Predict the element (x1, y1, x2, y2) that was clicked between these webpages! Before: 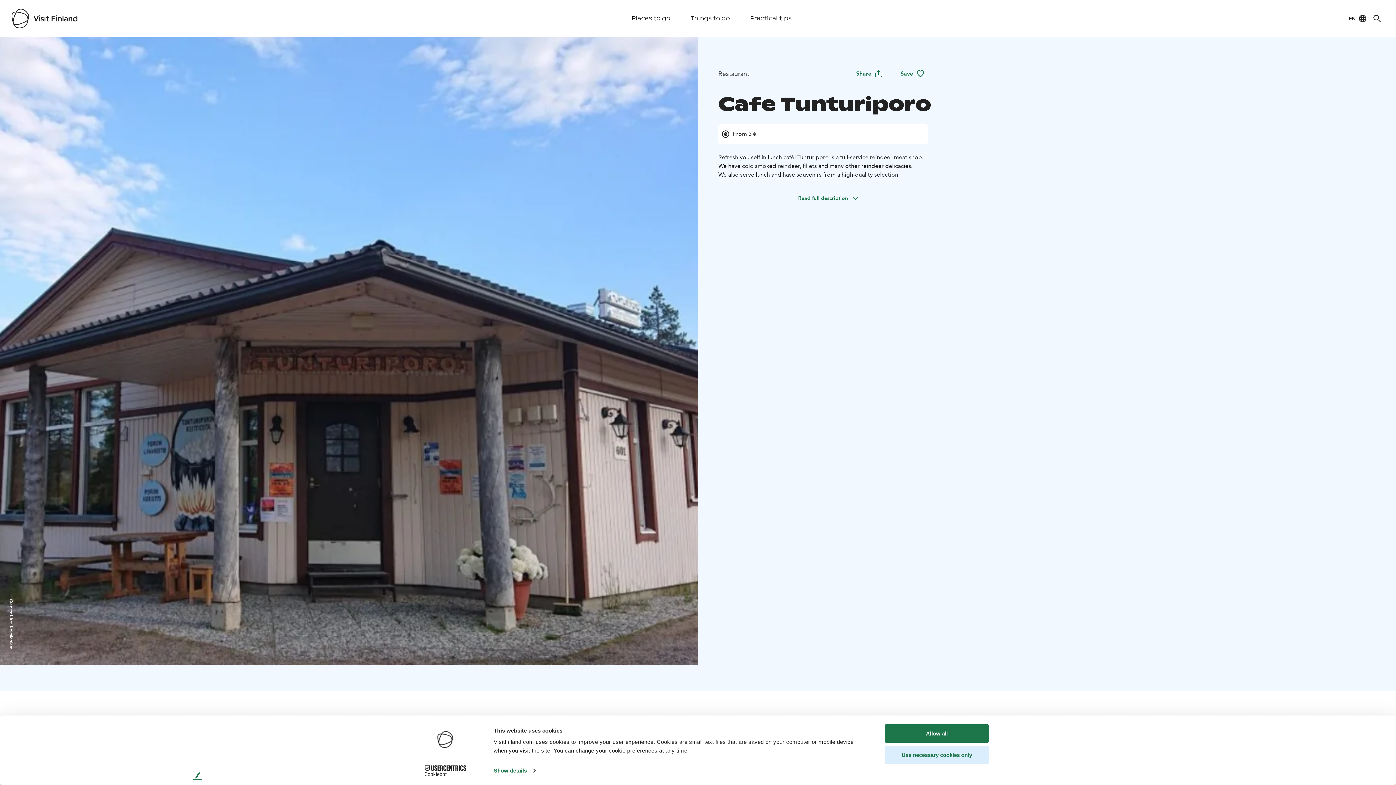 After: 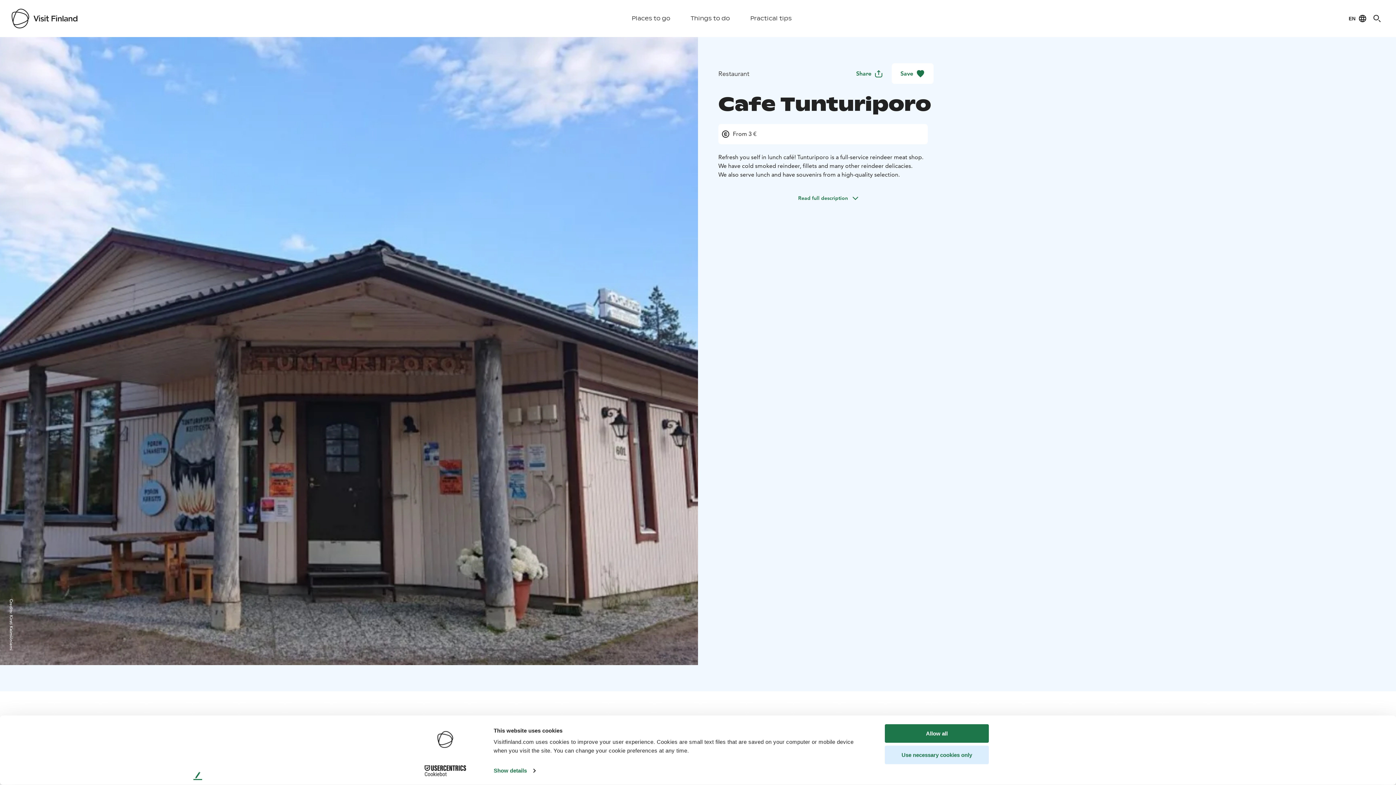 Action: label: Save bbox: (892, 63, 933, 84)